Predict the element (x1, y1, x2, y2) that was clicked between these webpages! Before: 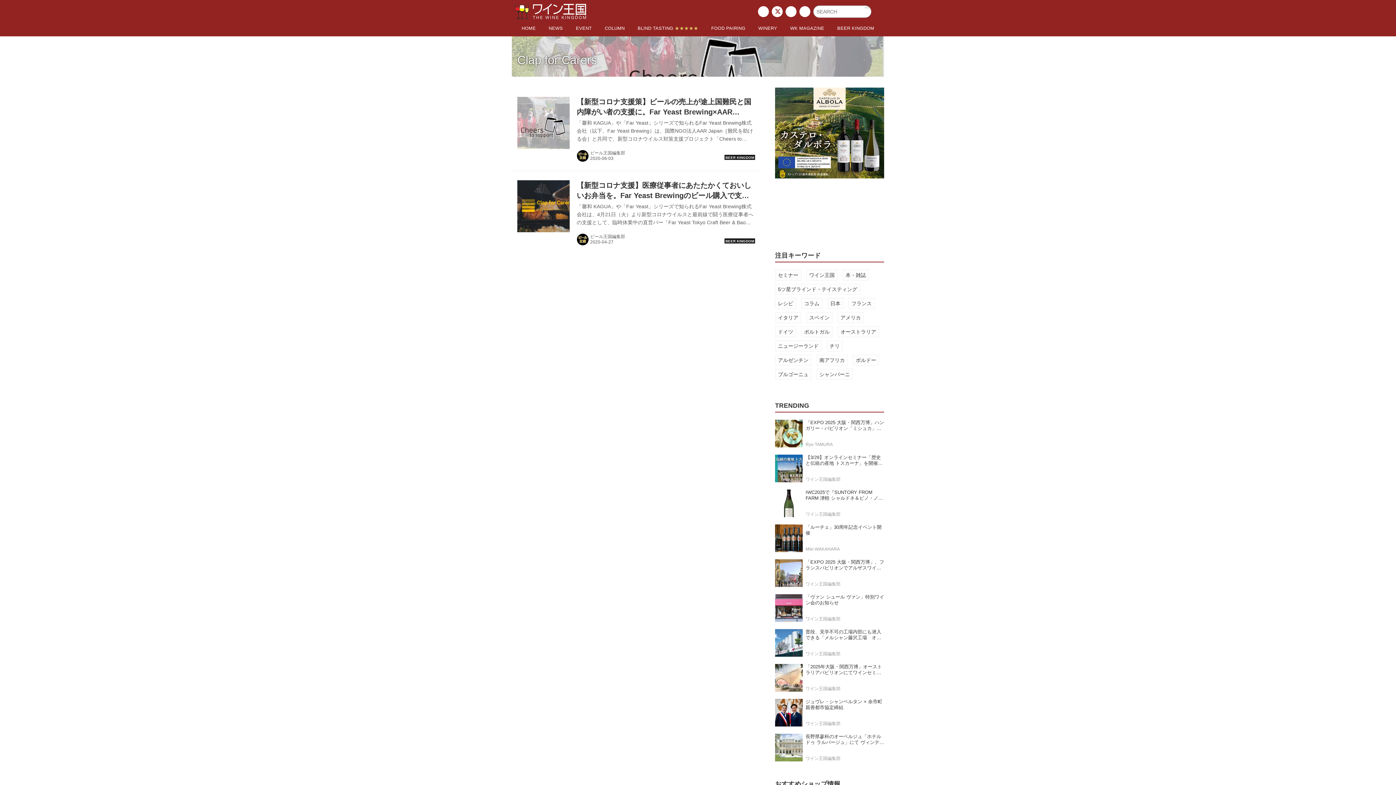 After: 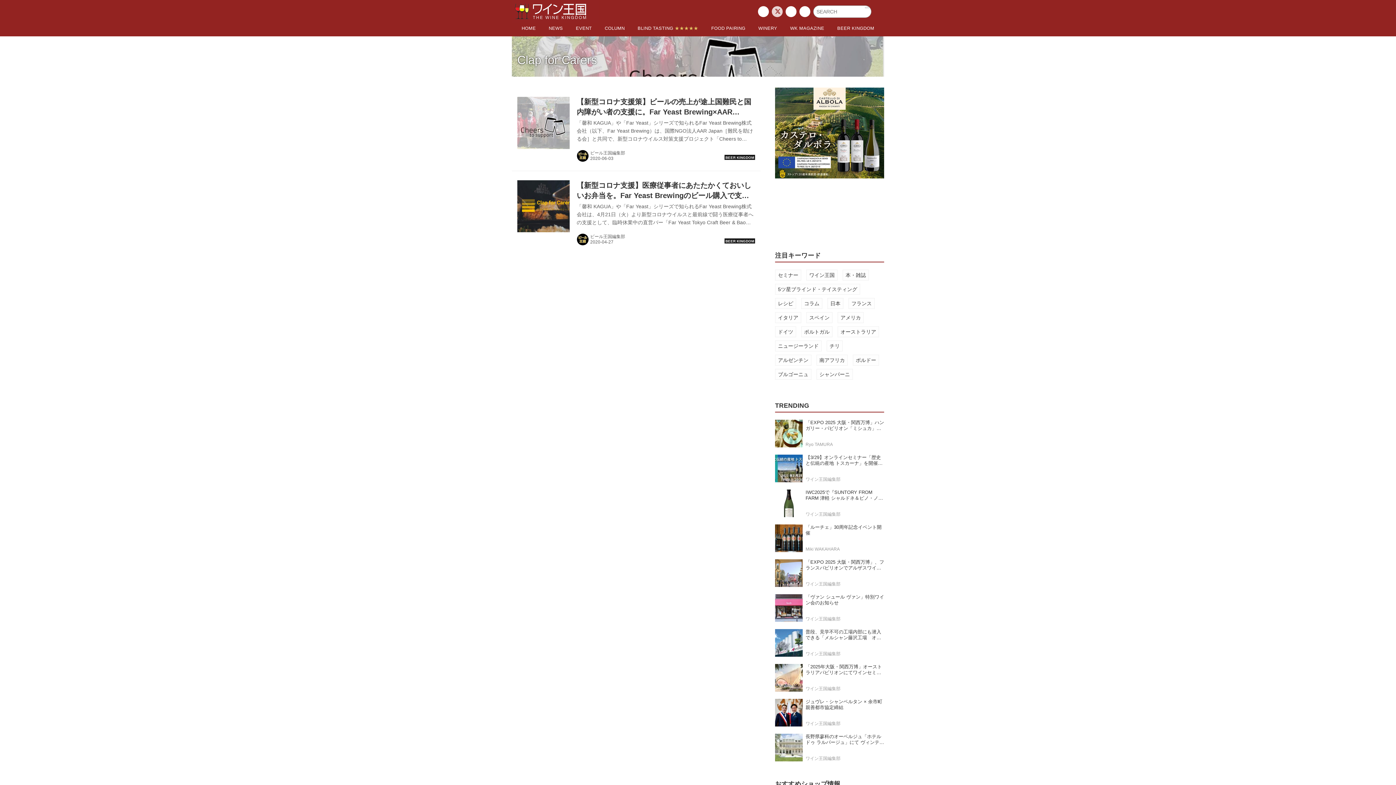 Action: bbox: (772, 6, 782, 17)